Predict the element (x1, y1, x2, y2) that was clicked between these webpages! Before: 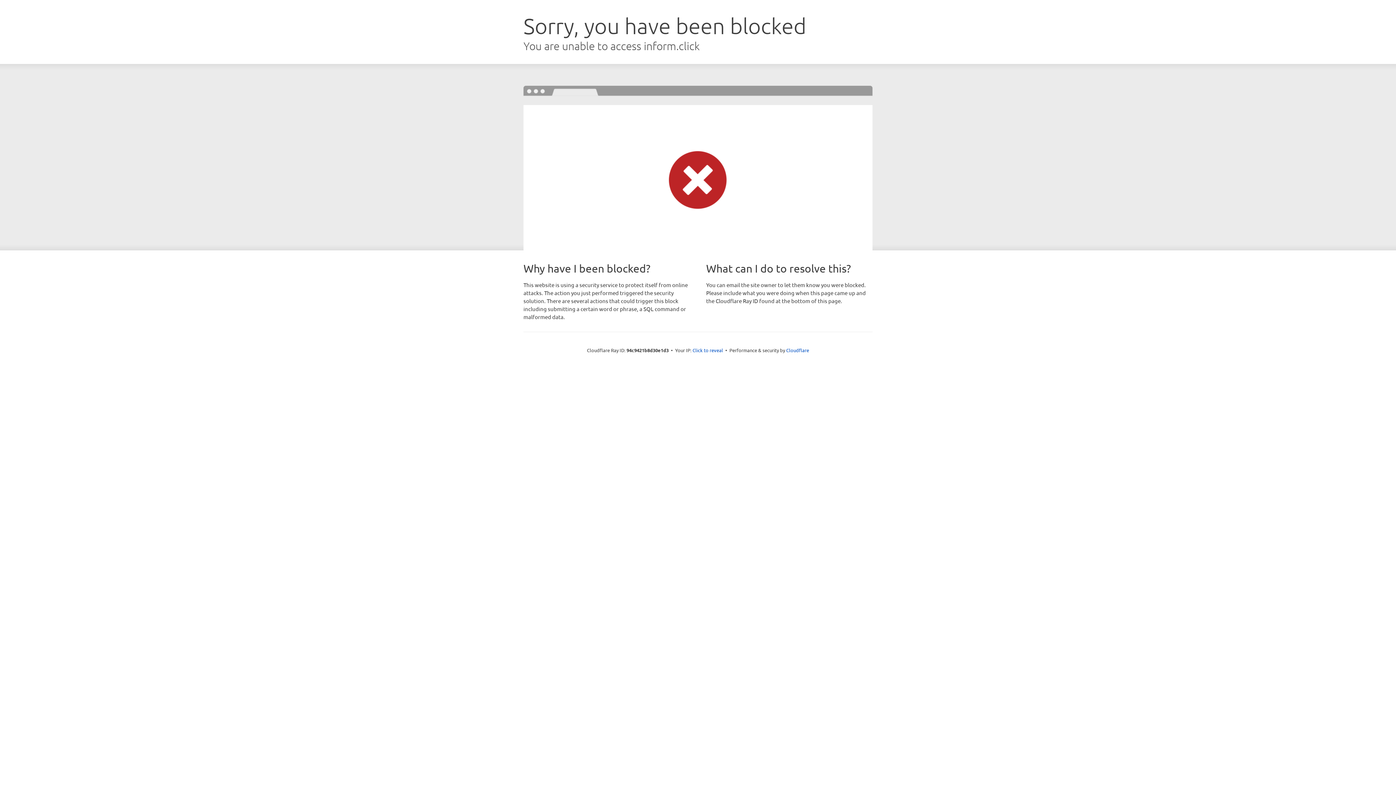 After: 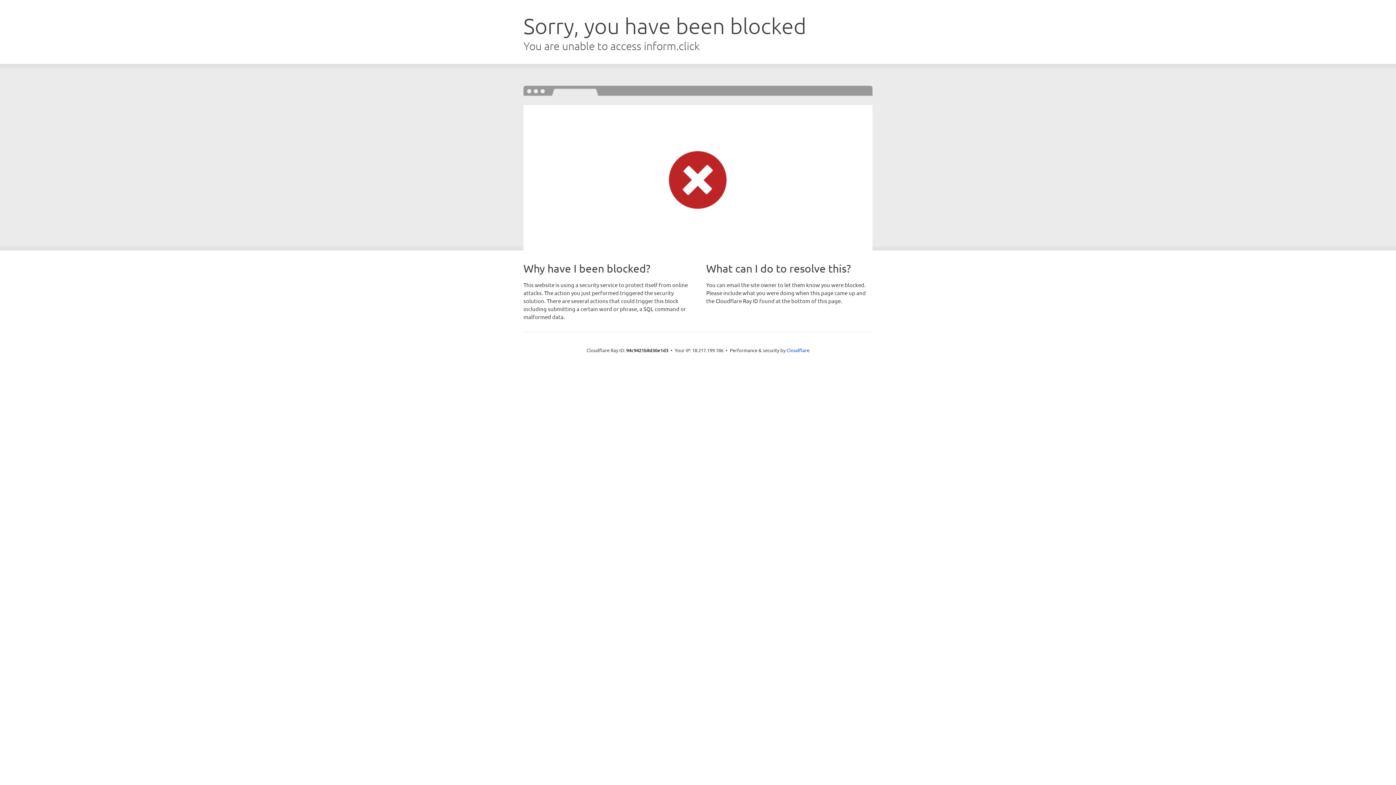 Action: bbox: (692, 346, 723, 353) label: Click to reveal